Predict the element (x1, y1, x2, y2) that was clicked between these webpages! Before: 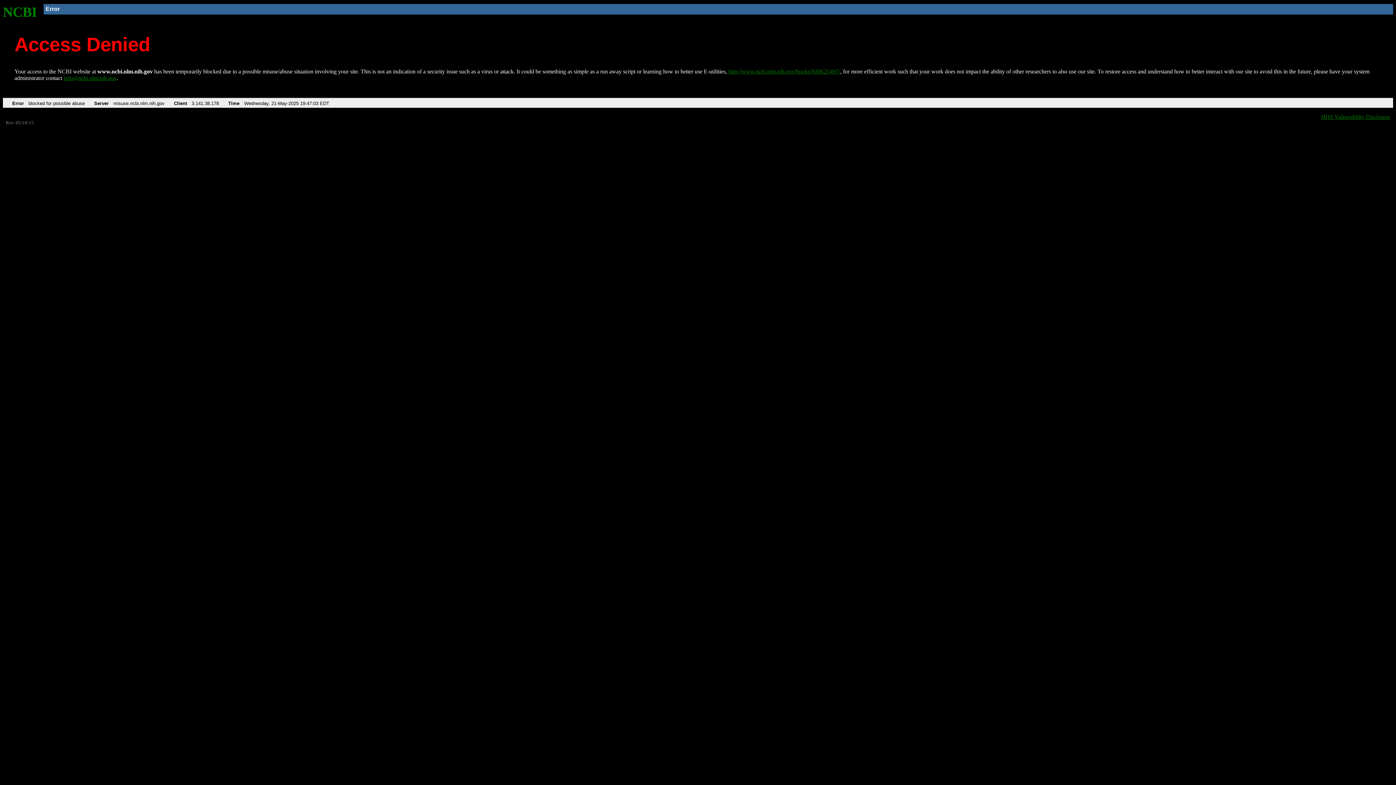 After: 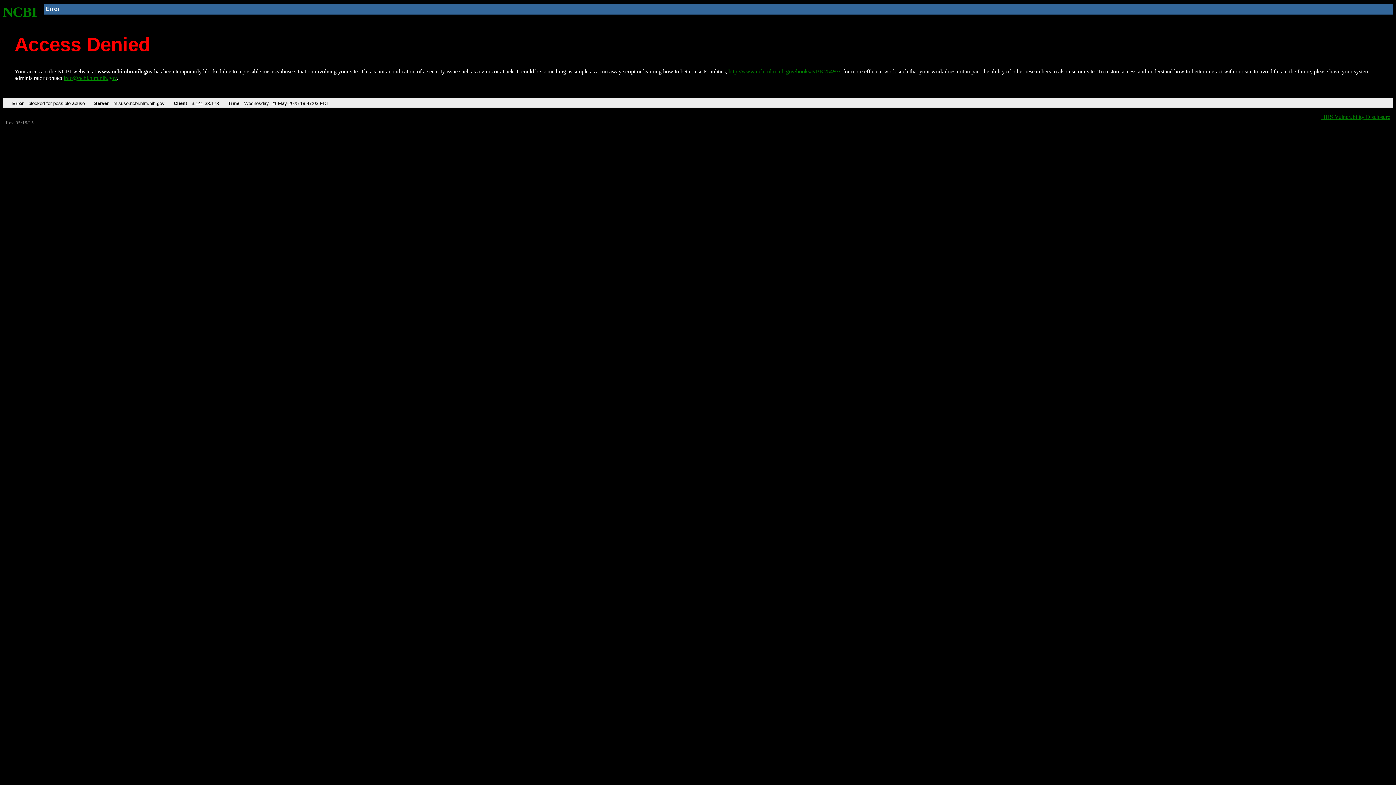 Action: bbox: (63, 75, 116, 81) label: info@ncbi.nlm.nih.gov